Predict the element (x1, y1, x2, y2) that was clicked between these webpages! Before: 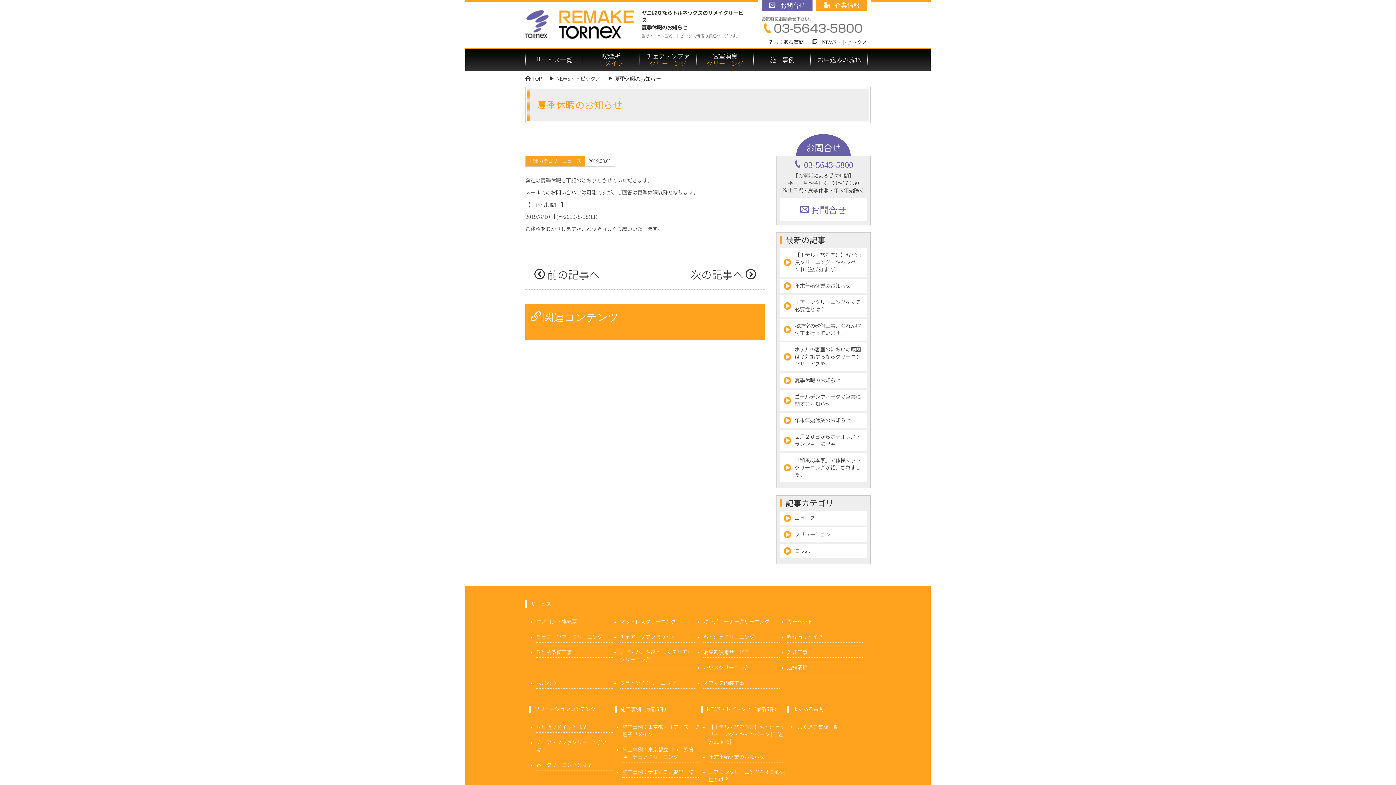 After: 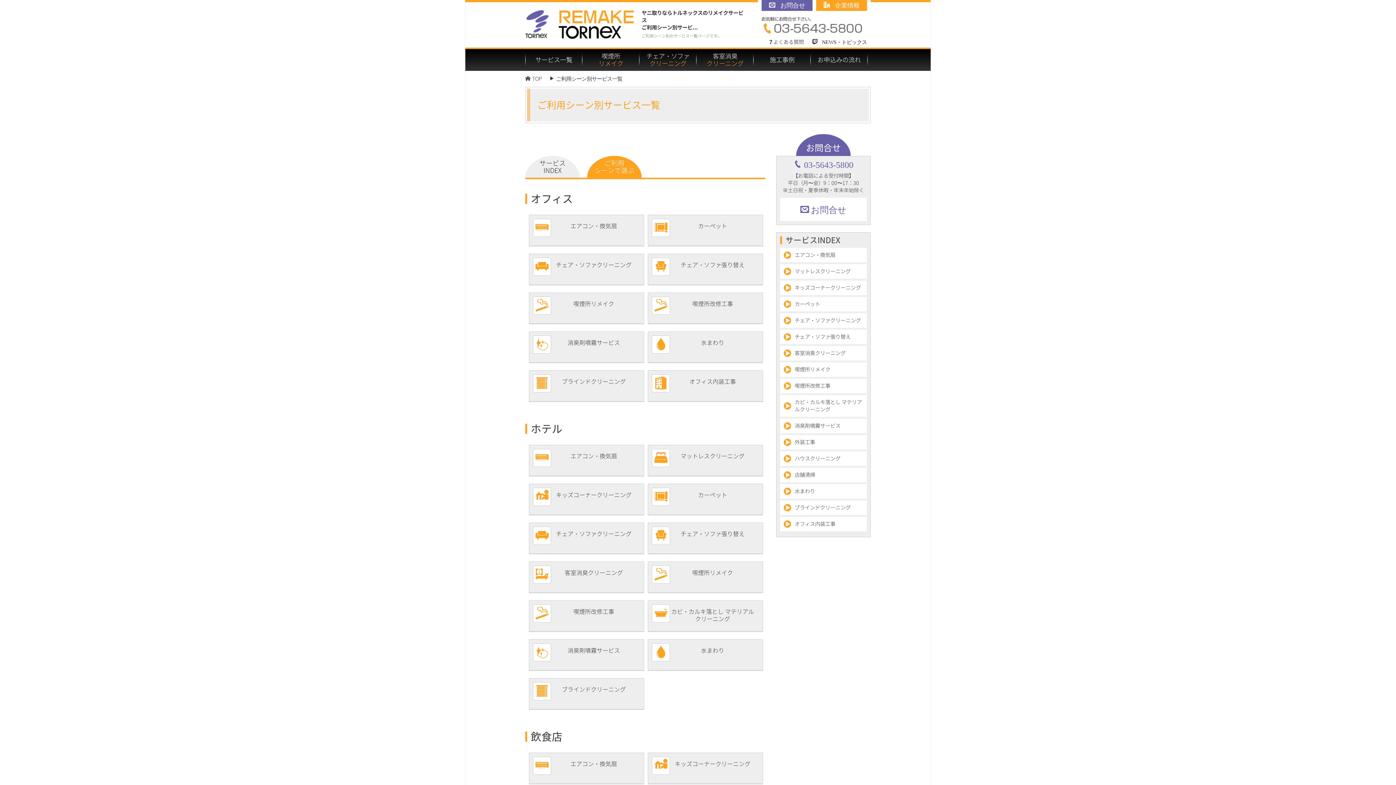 Action: bbox: (530, 601, 551, 606) label: サービス